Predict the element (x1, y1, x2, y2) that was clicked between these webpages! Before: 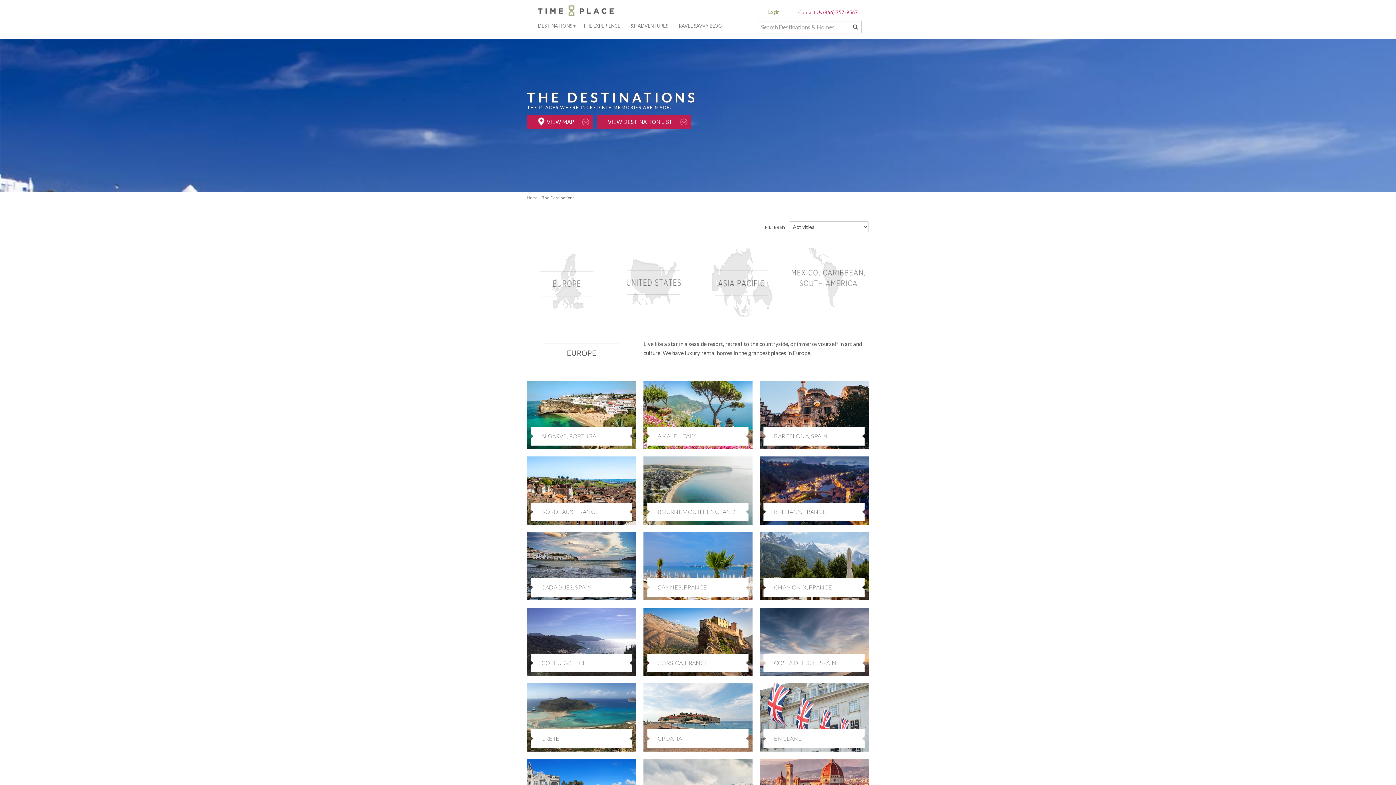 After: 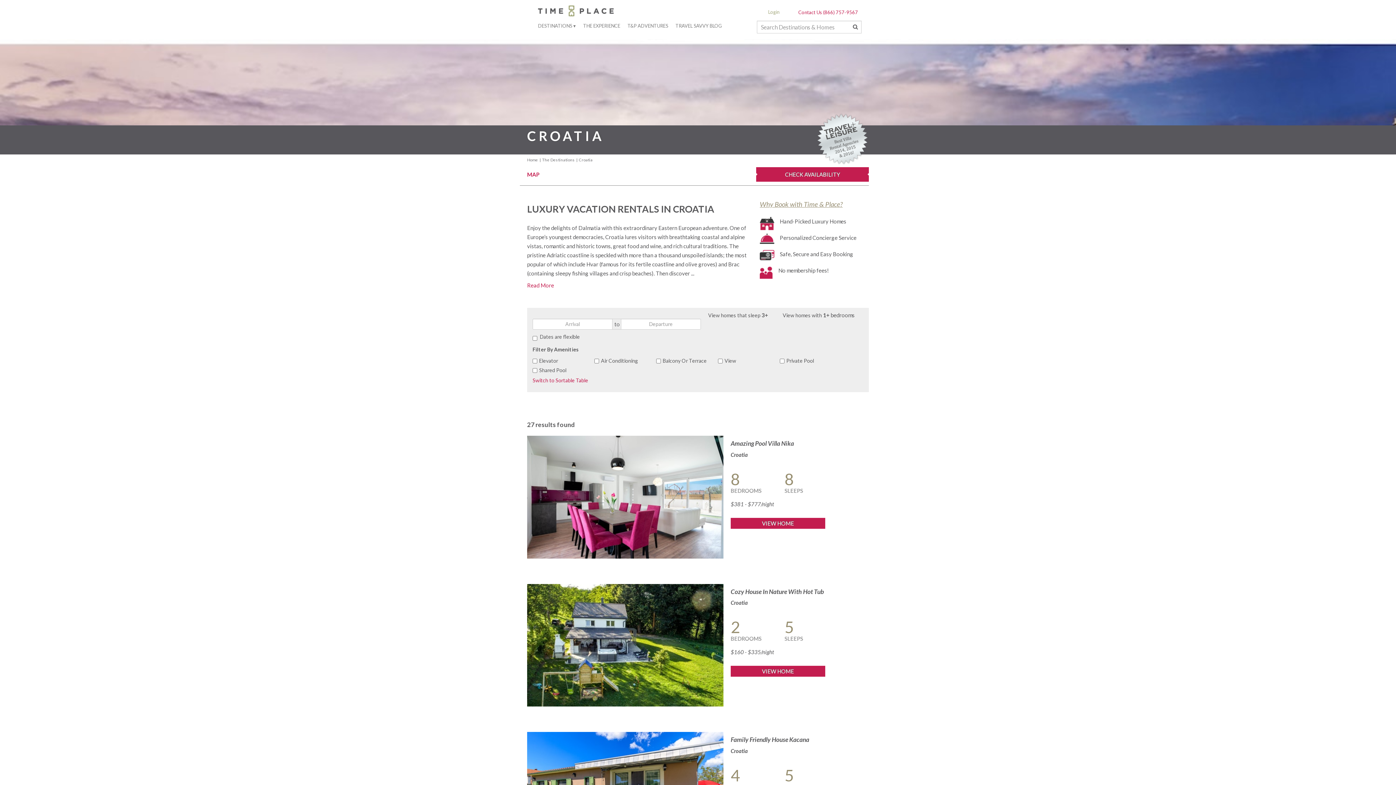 Action: bbox: (643, 713, 752, 720)